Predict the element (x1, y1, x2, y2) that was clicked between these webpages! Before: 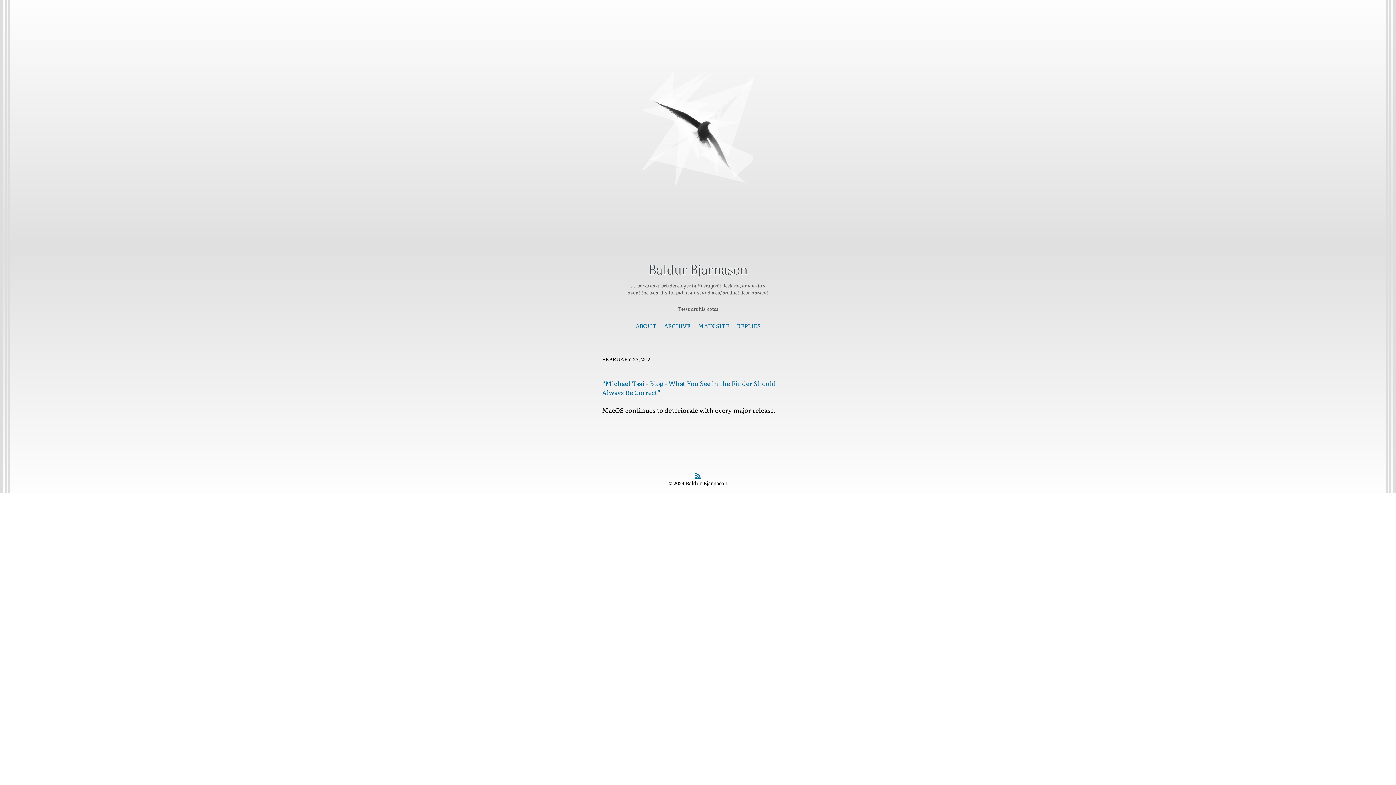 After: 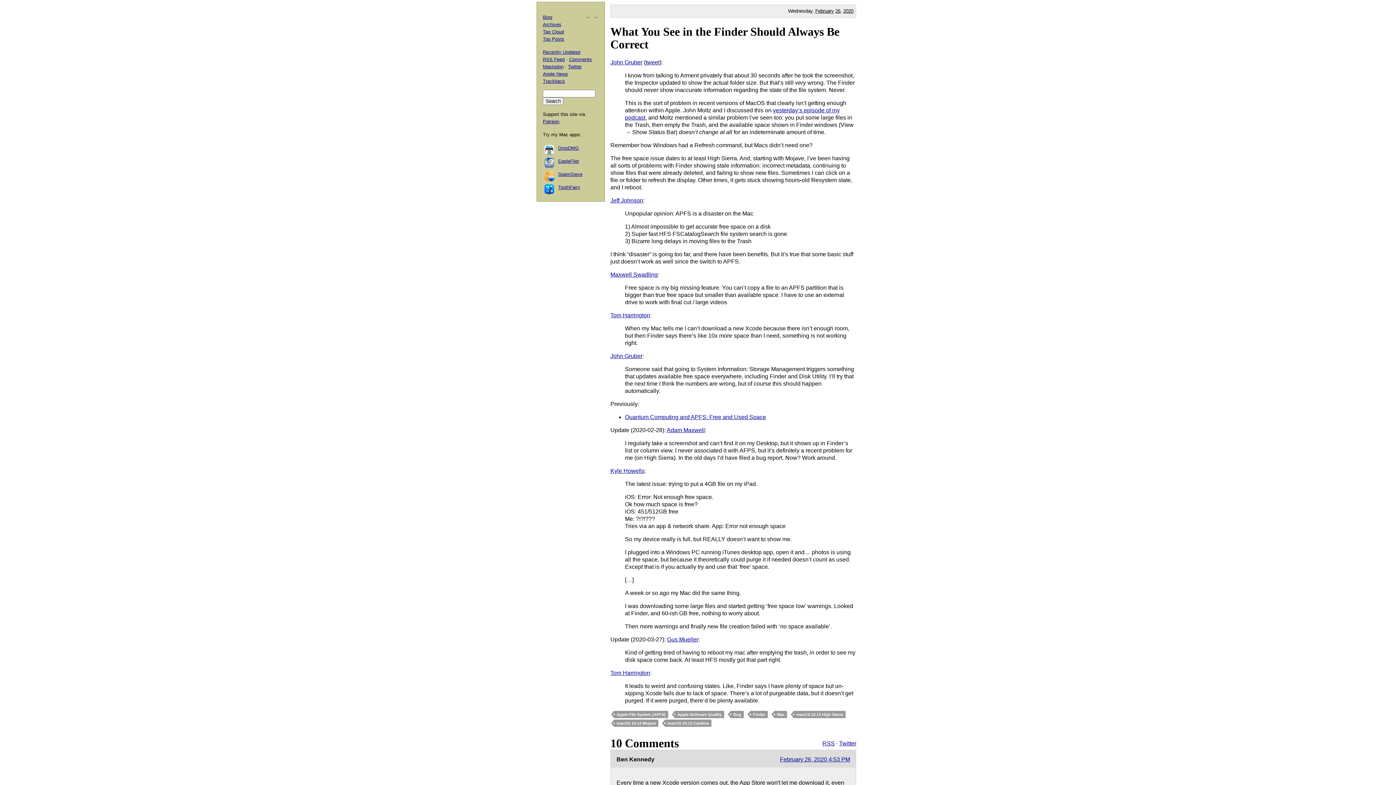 Action: bbox: (602, 378, 776, 397) label: “Michael Tsai - Blog - What You See in the Finder Should Always Be Correct”